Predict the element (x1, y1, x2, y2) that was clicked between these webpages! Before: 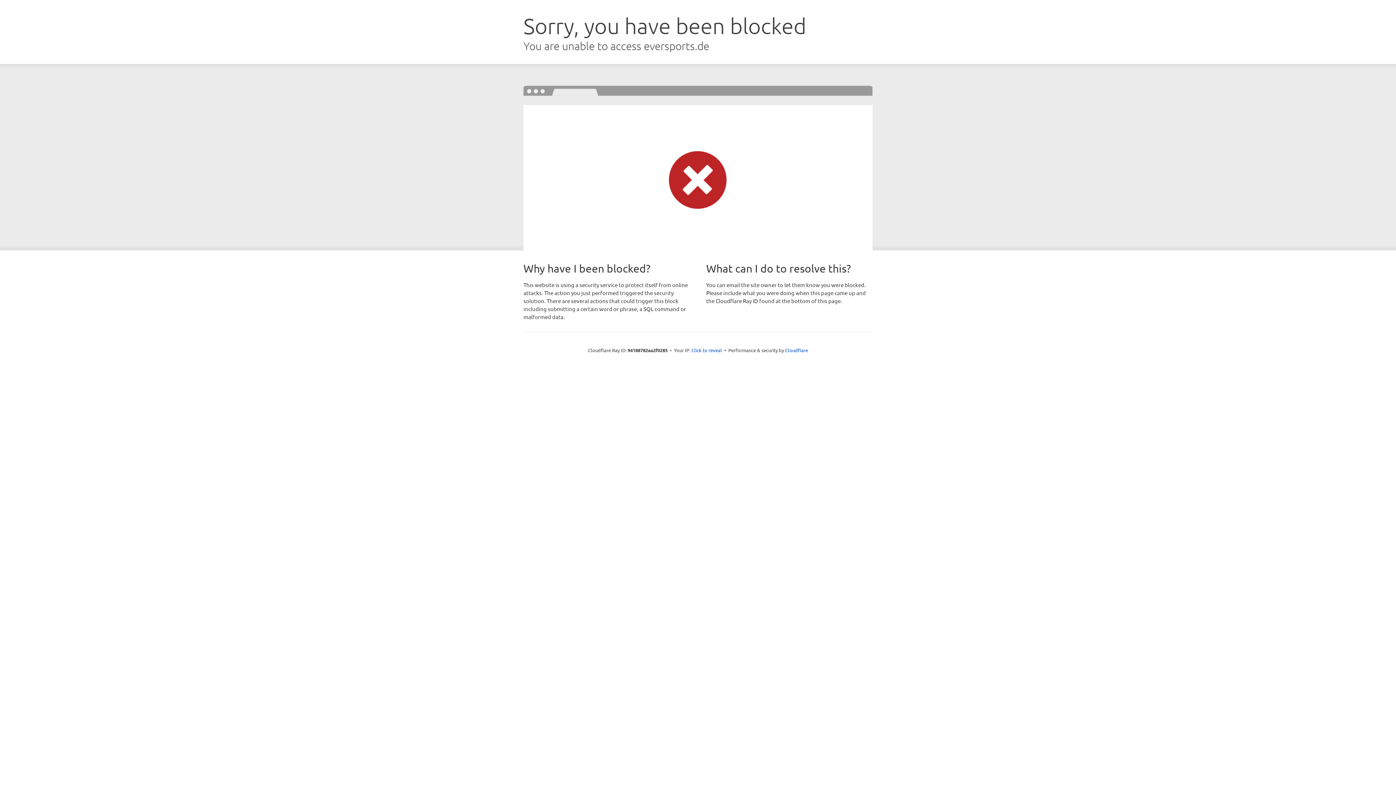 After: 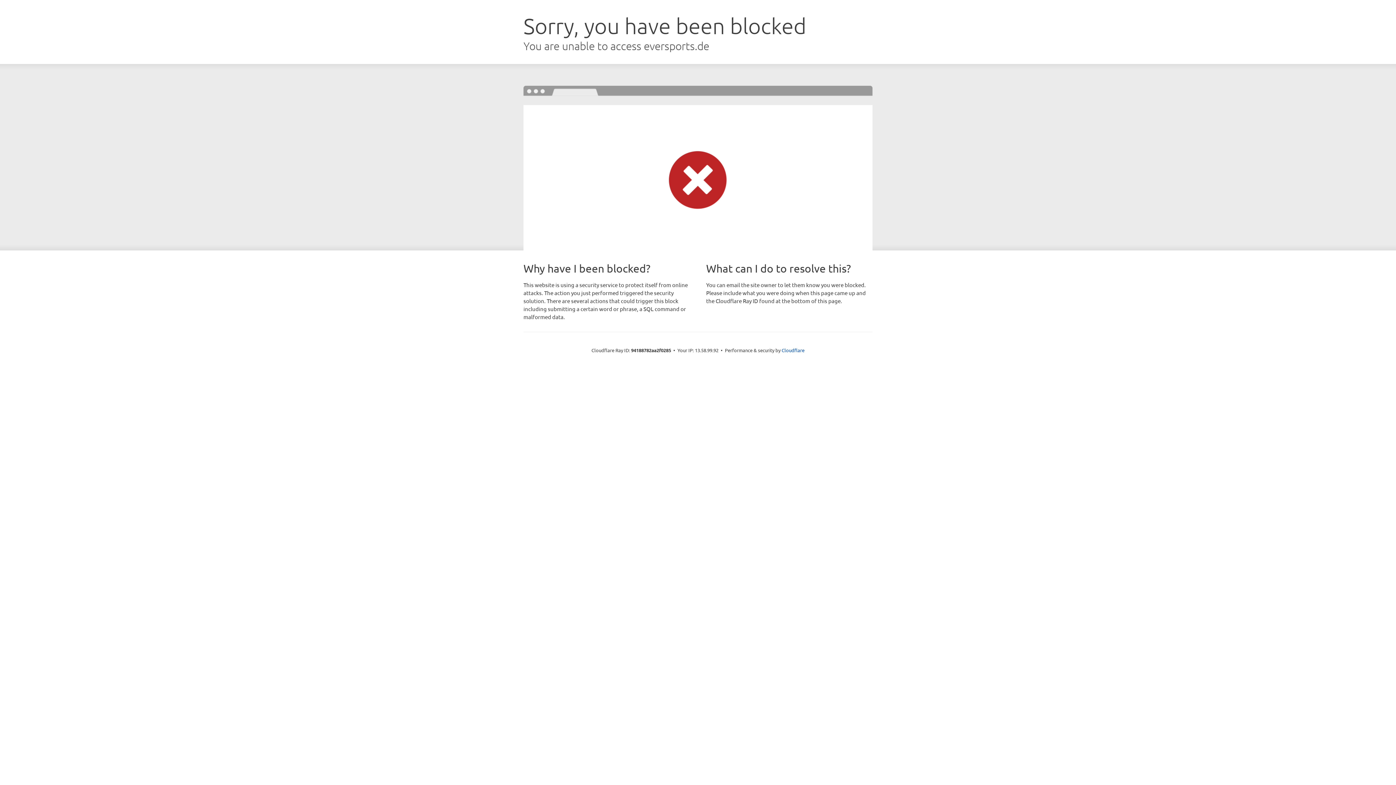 Action: label: Click to reveal bbox: (691, 346, 722, 353)